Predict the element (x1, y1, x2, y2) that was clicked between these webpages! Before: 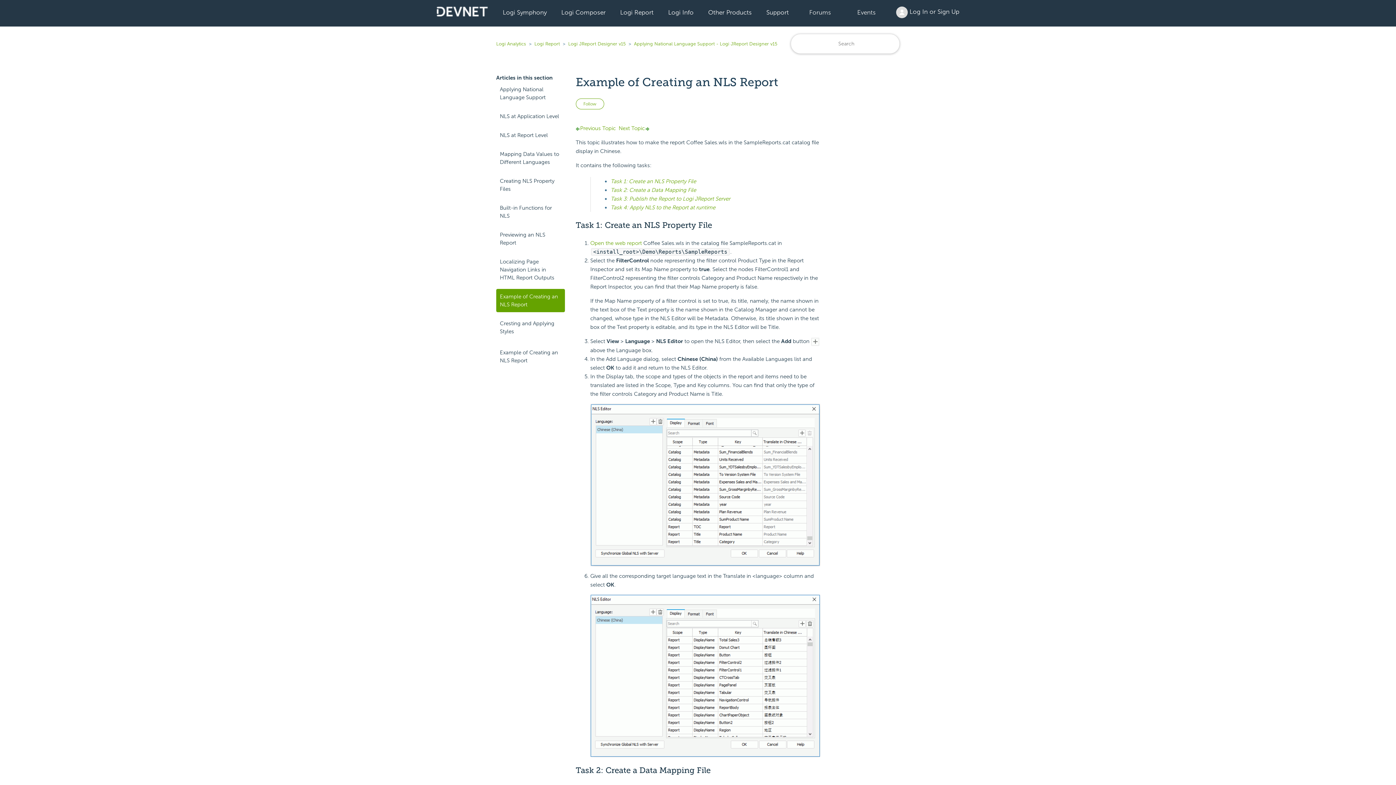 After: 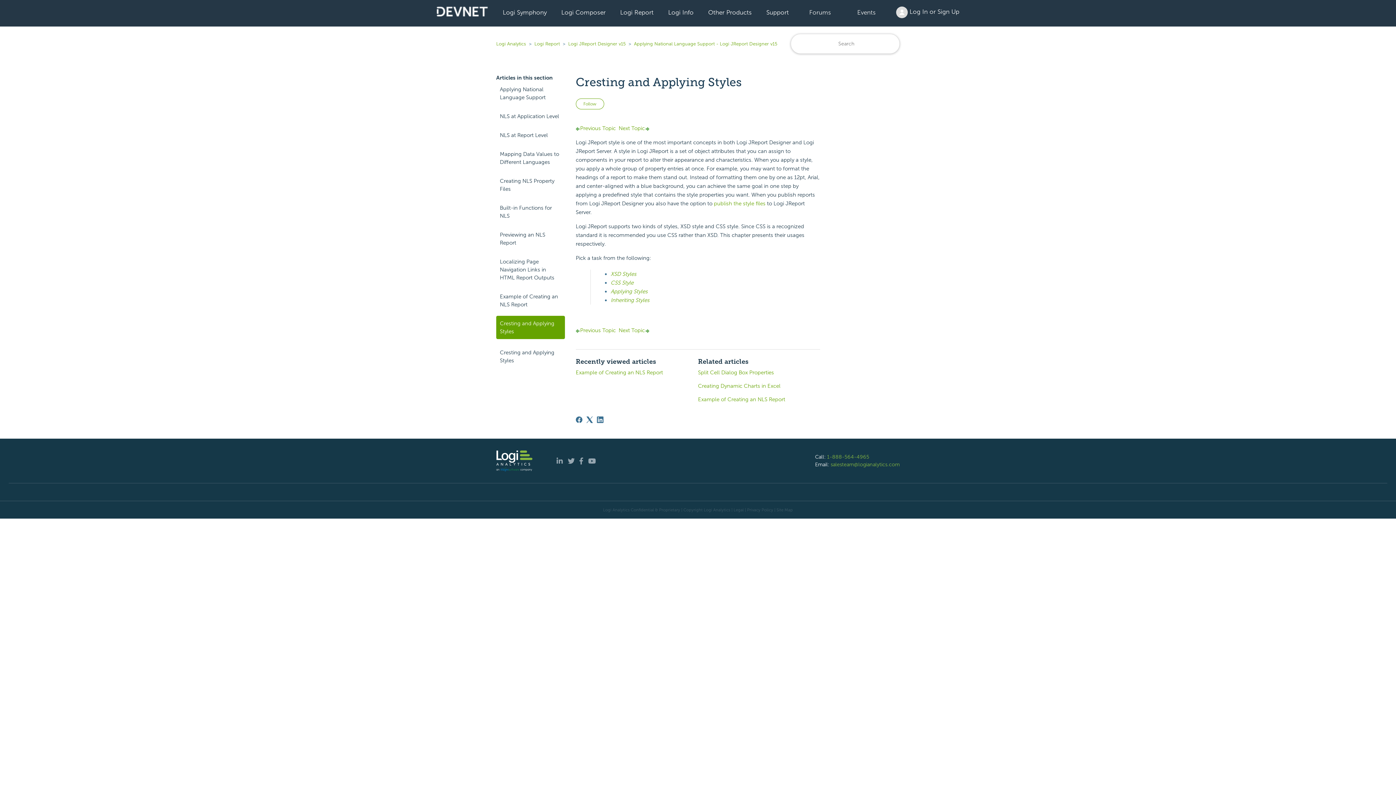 Action: bbox: (618, 125, 649, 131) label: Next Topic